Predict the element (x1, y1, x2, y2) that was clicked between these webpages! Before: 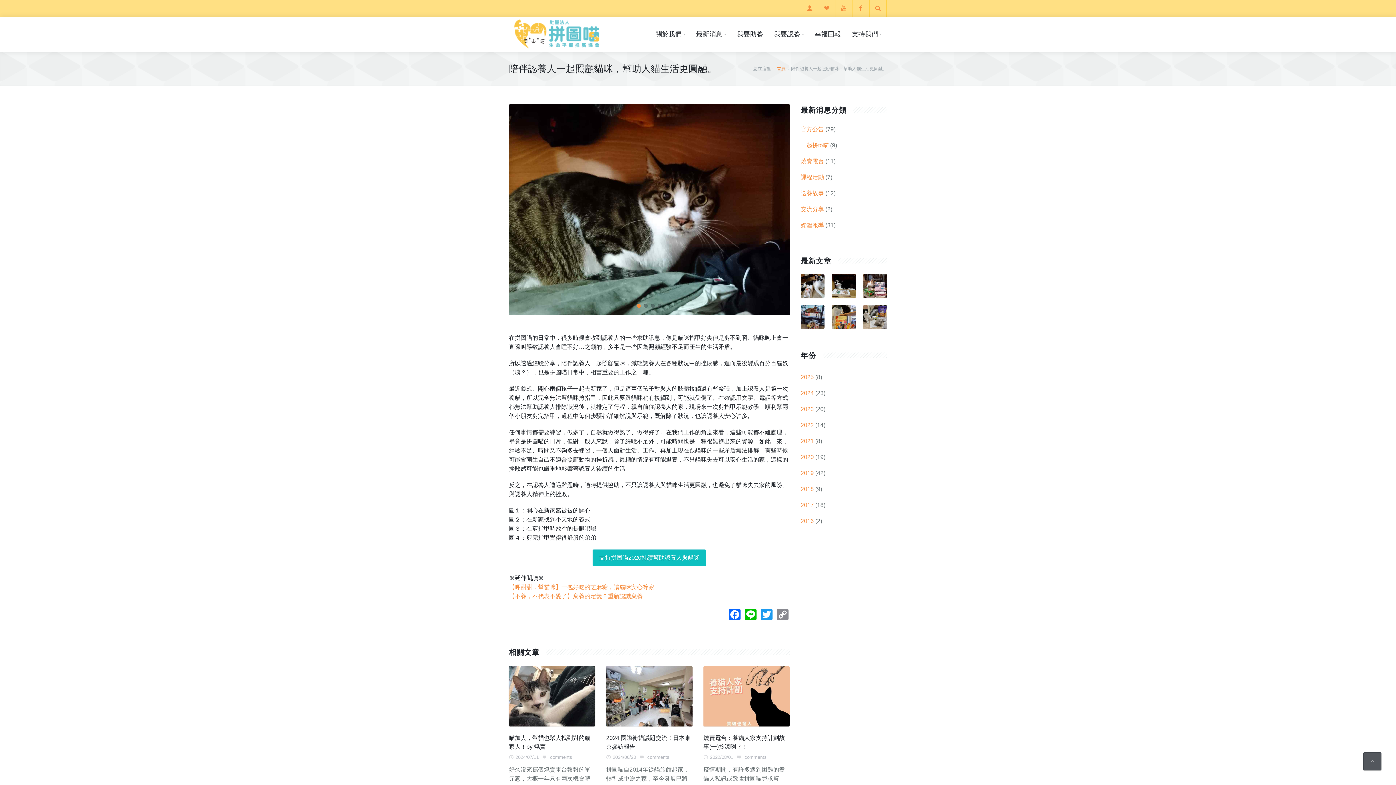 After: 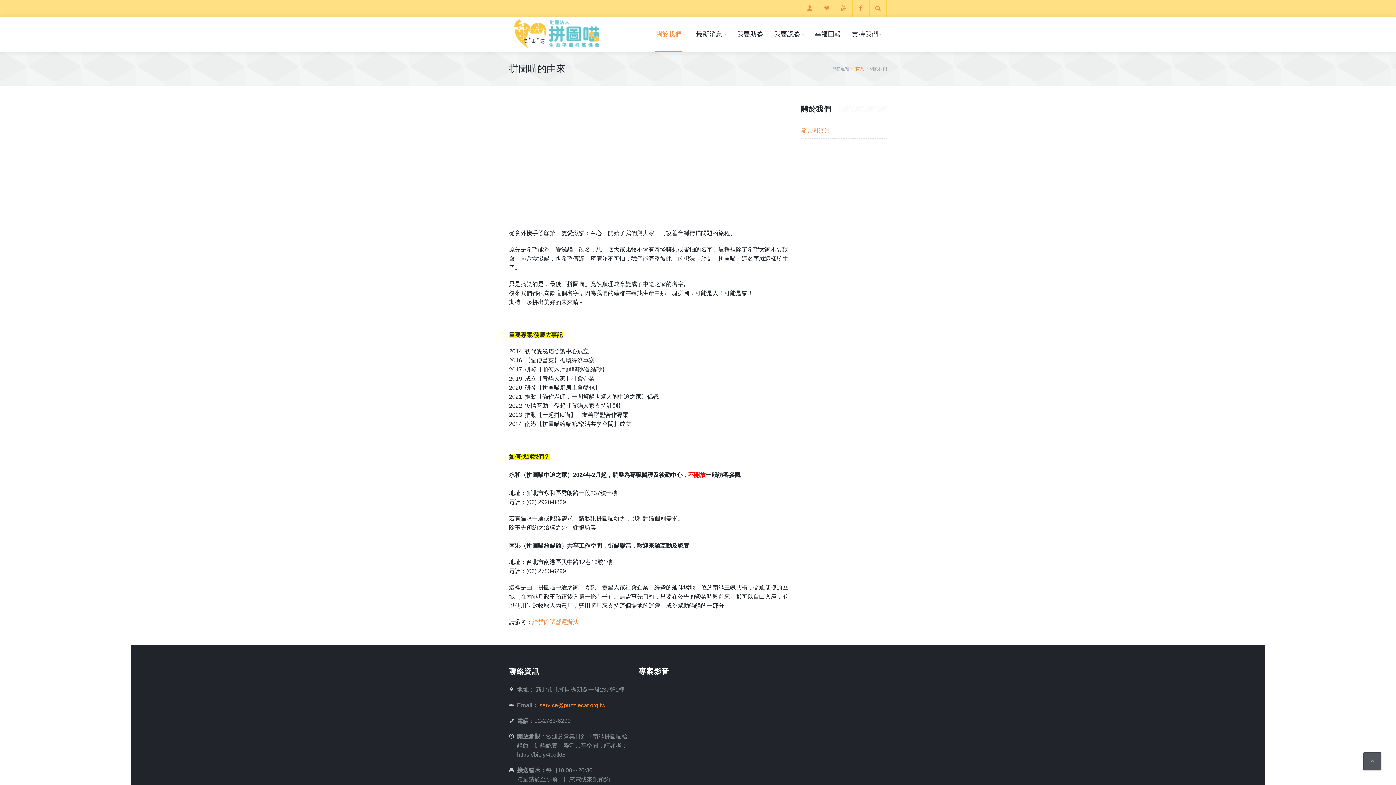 Action: bbox: (650, 16, 690, 51) label: 關於我們